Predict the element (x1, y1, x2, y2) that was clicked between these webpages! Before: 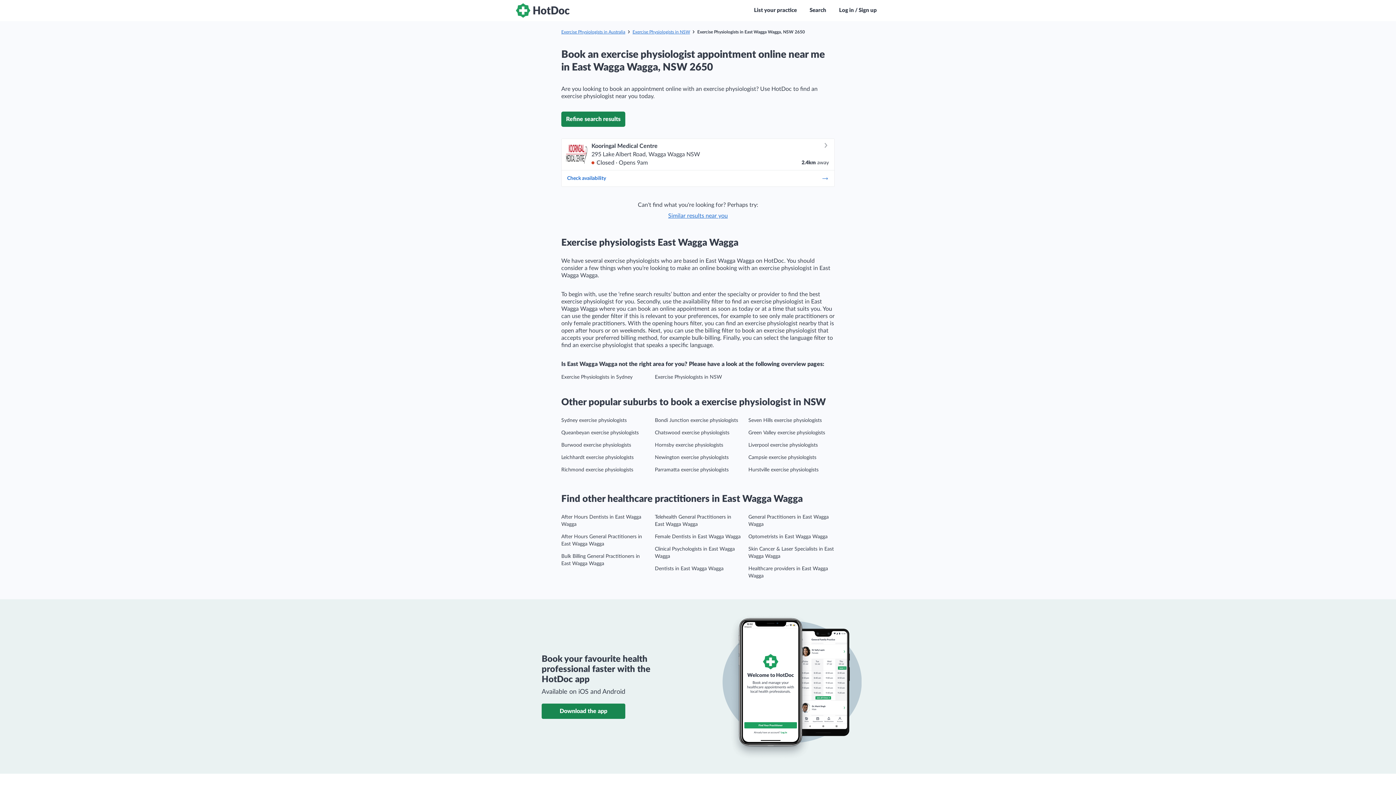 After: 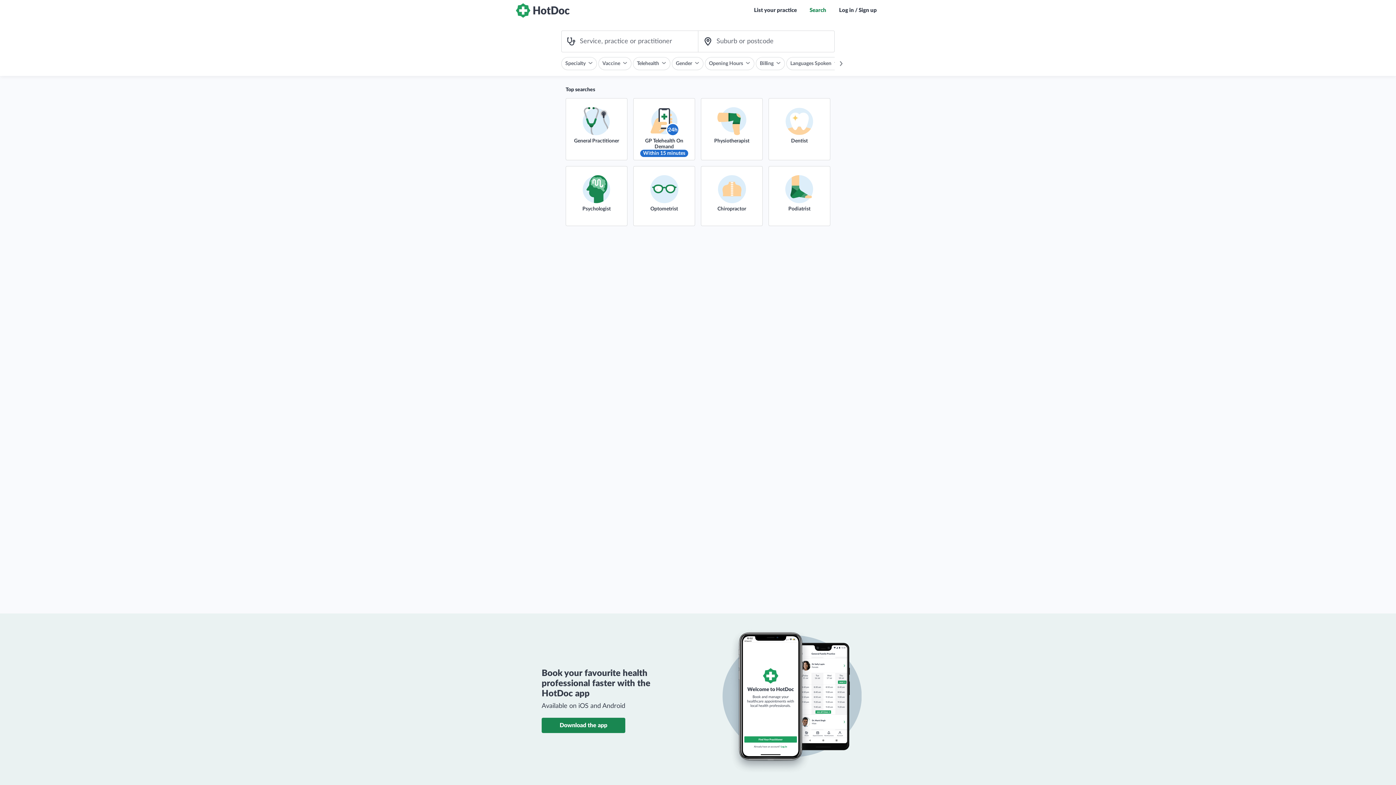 Action: label: Search bbox: (806, 0, 830, 21)